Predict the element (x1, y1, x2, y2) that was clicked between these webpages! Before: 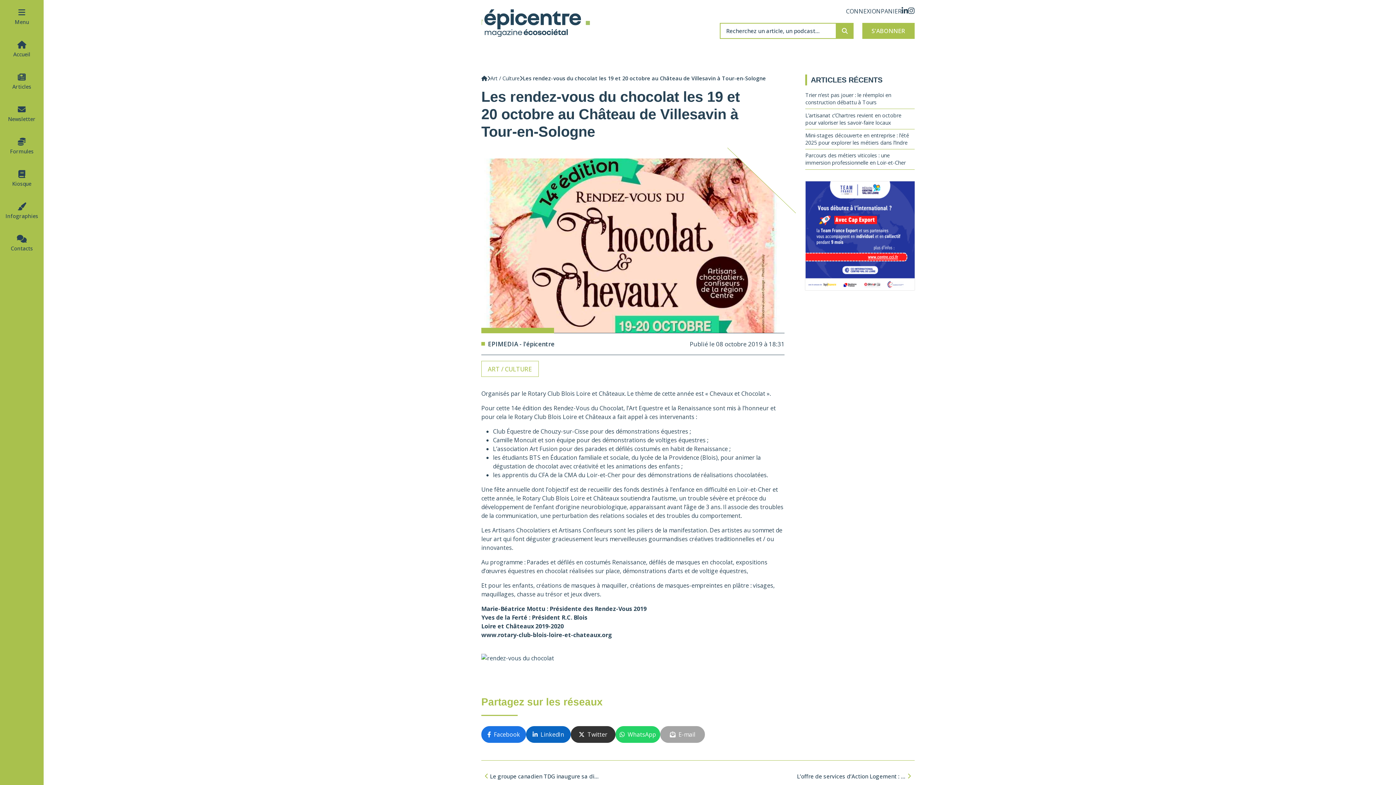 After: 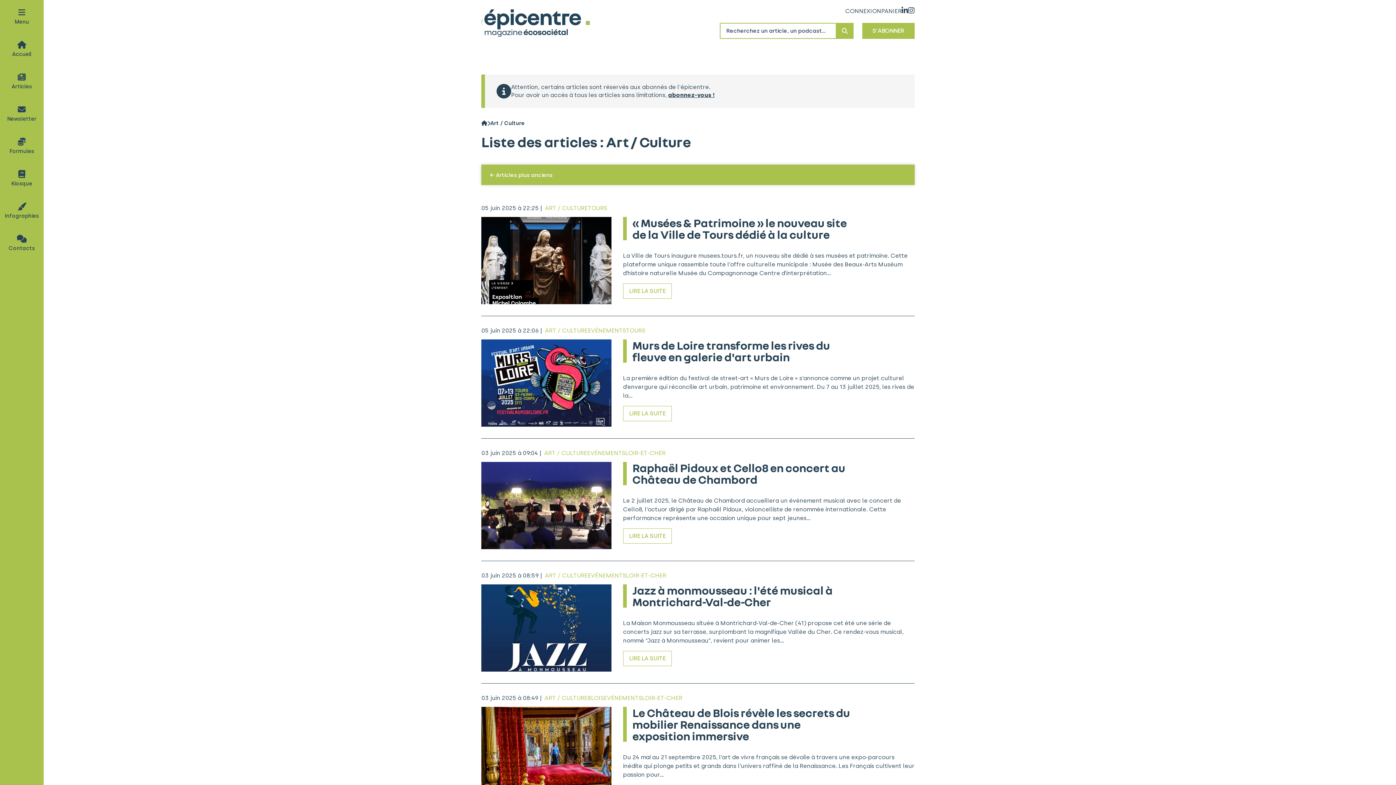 Action: bbox: (481, 361, 538, 377) label: ART / CULTURE